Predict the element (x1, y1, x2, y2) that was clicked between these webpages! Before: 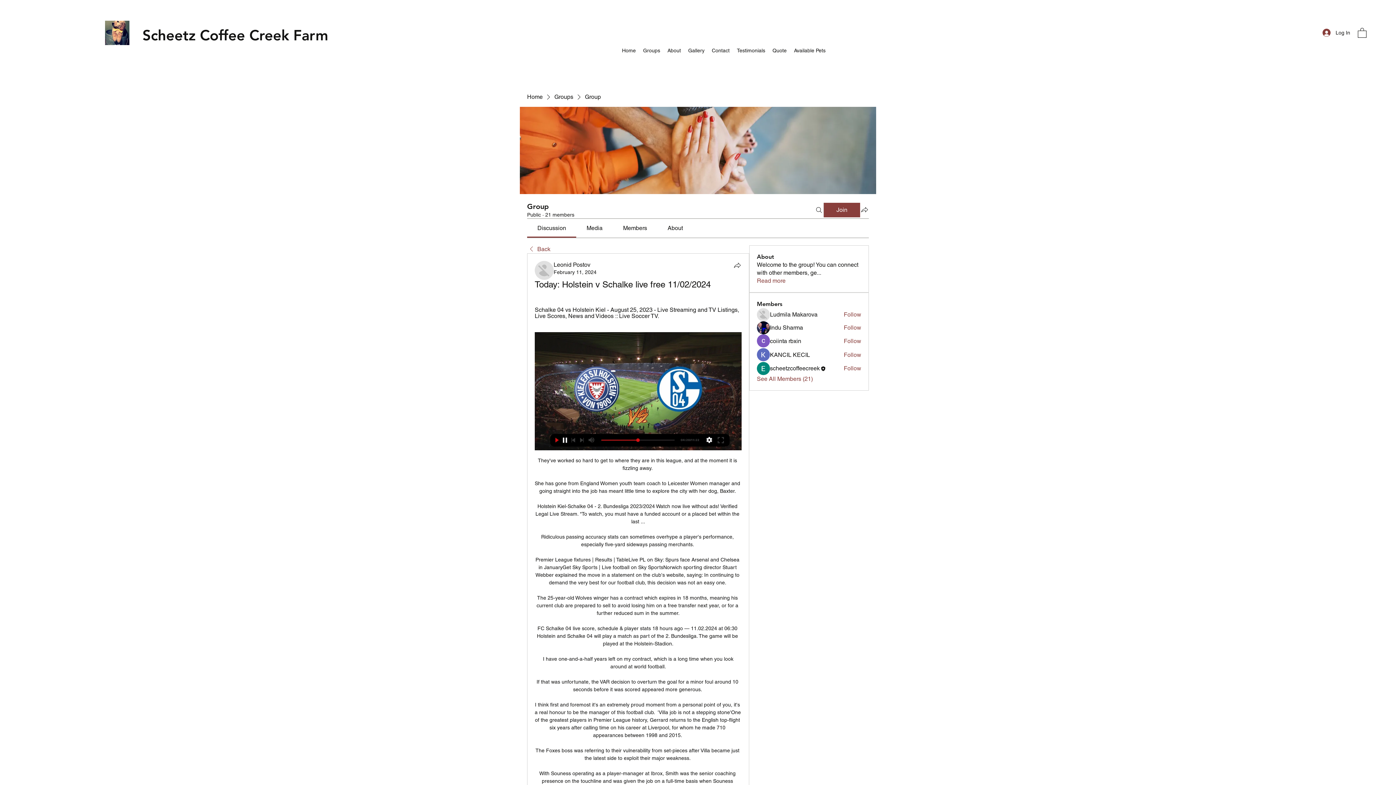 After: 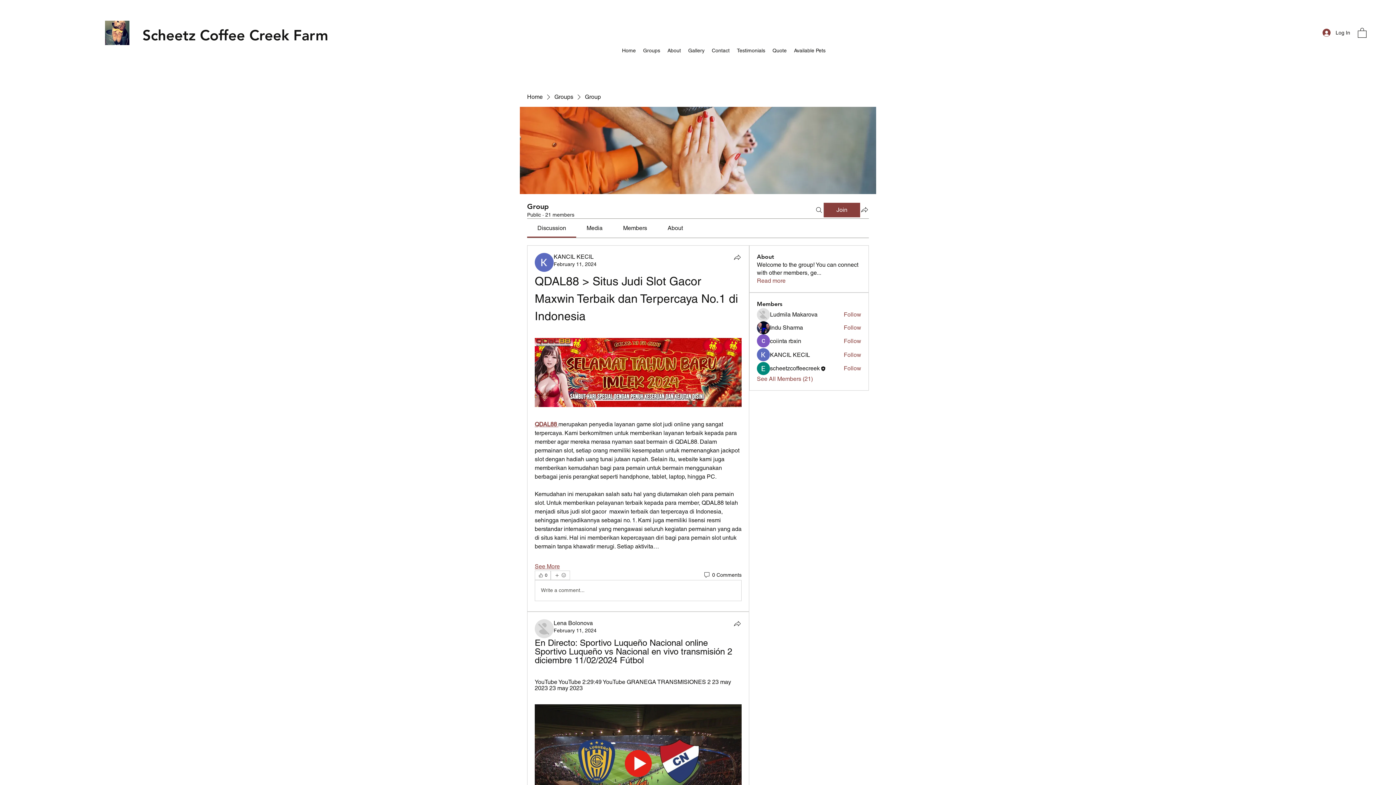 Action: label: Back bbox: (527, 245, 550, 253)